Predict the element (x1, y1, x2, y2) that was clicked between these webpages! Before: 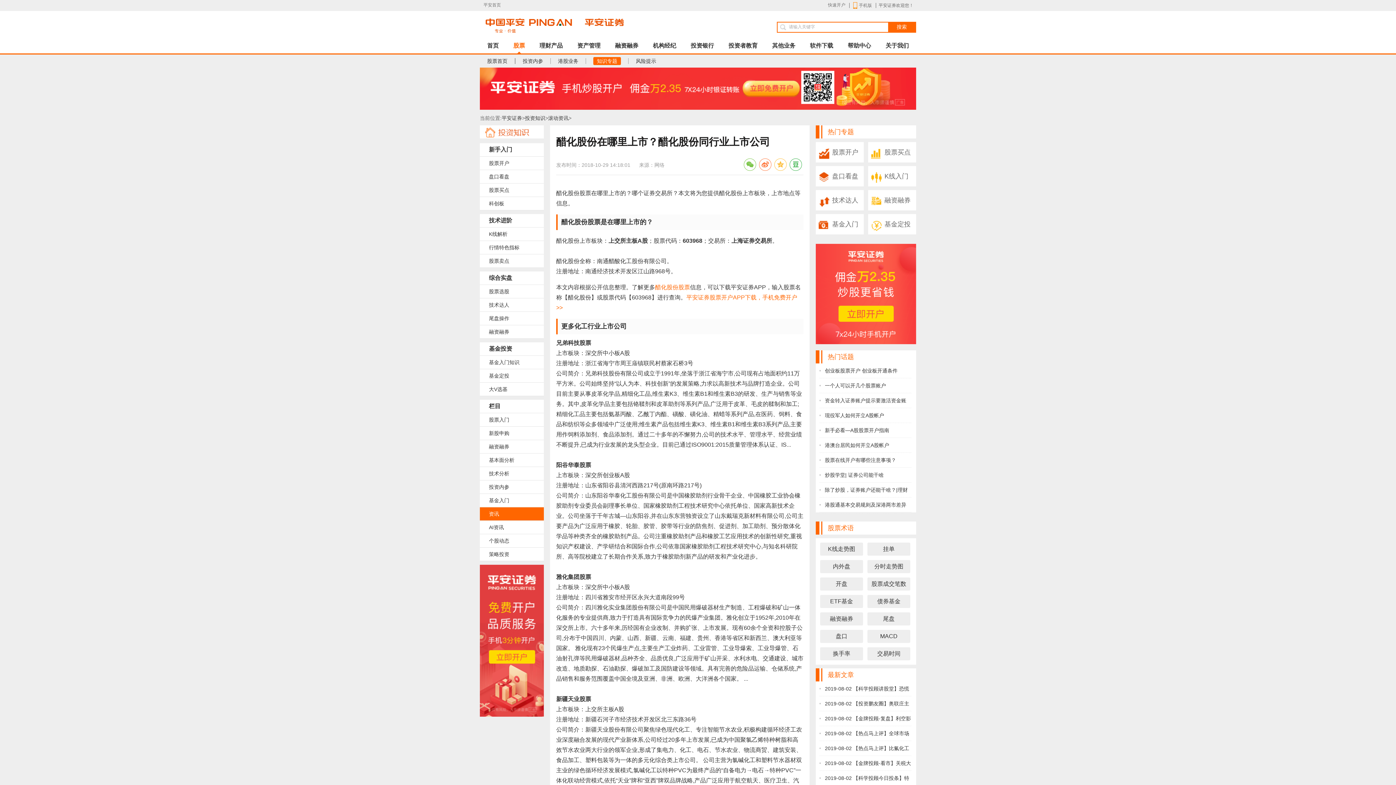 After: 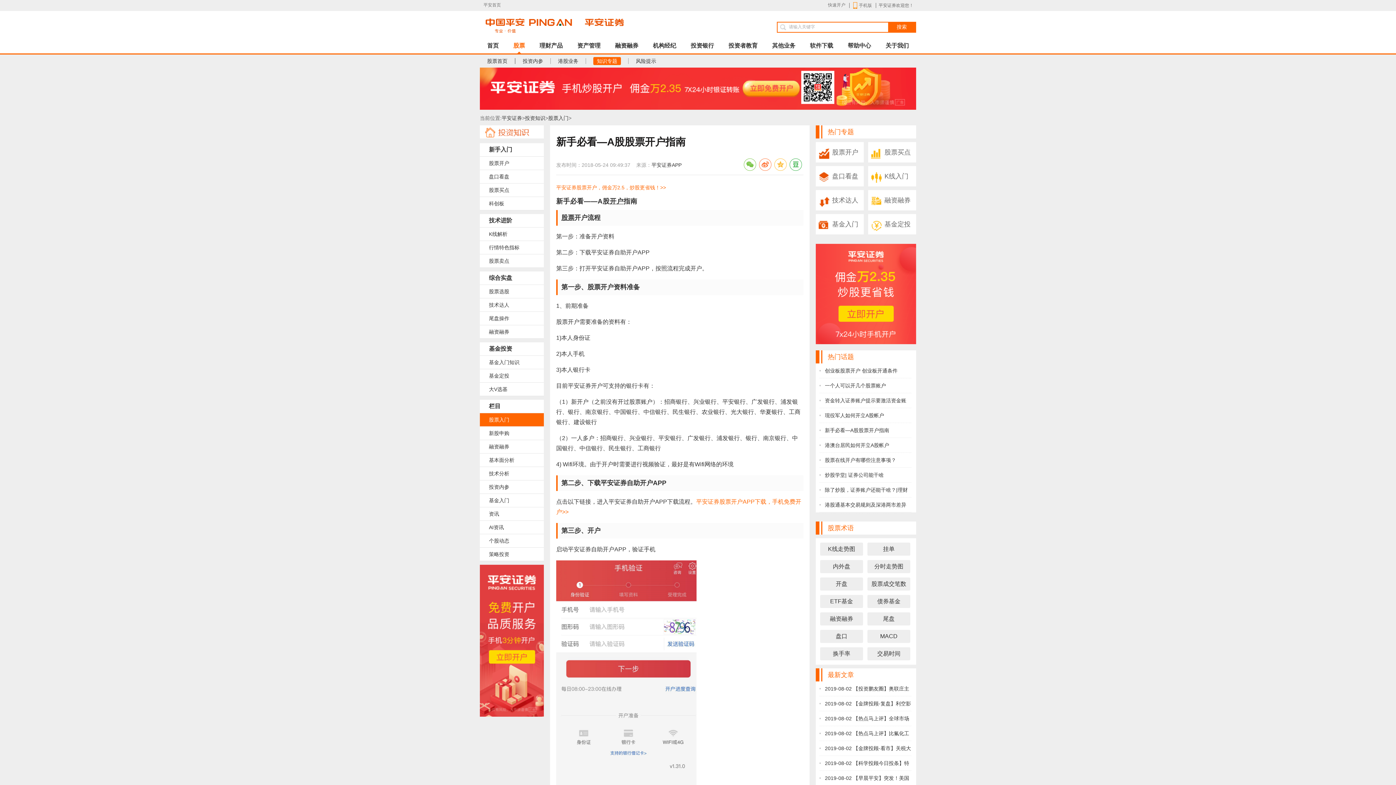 Action: label: 新手必看—A股股票开户指南 bbox: (825, 427, 889, 433)